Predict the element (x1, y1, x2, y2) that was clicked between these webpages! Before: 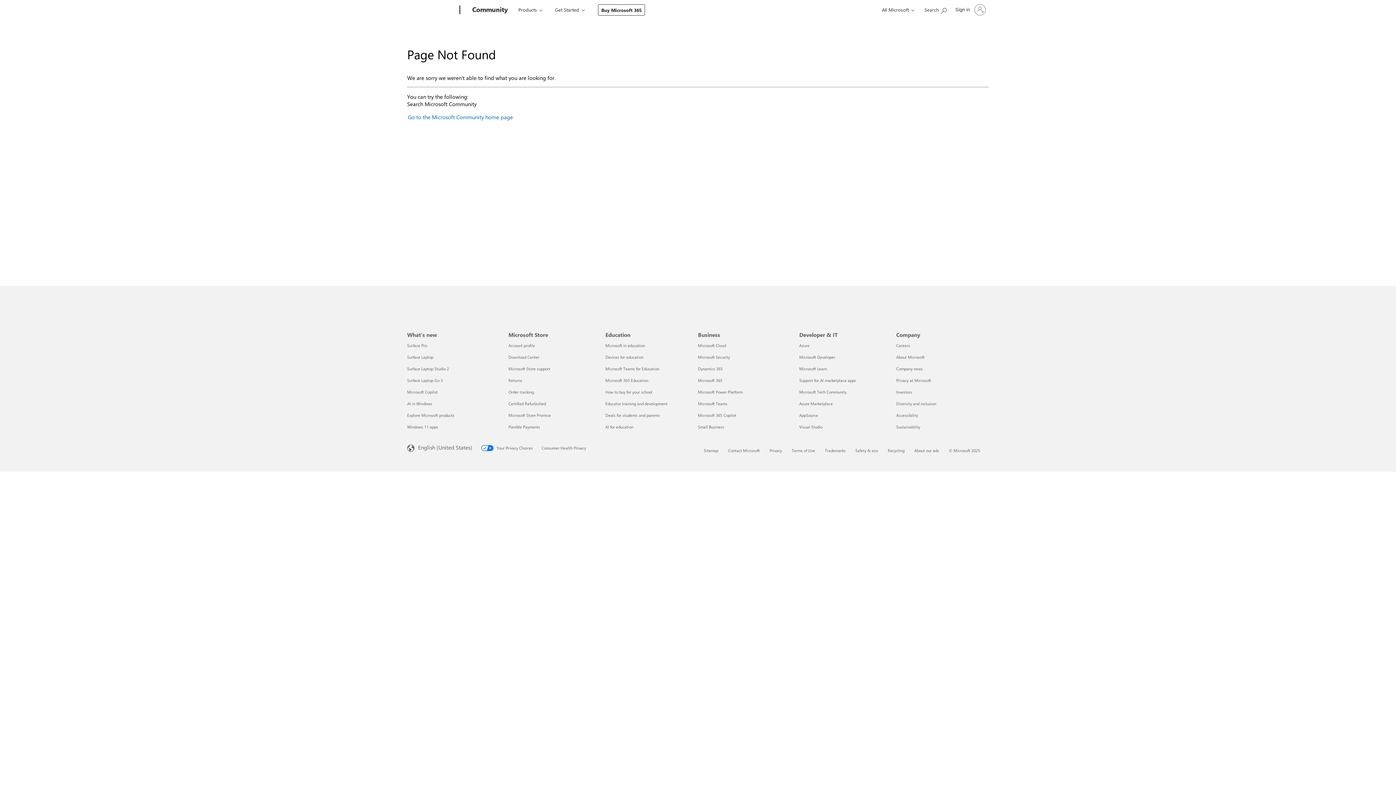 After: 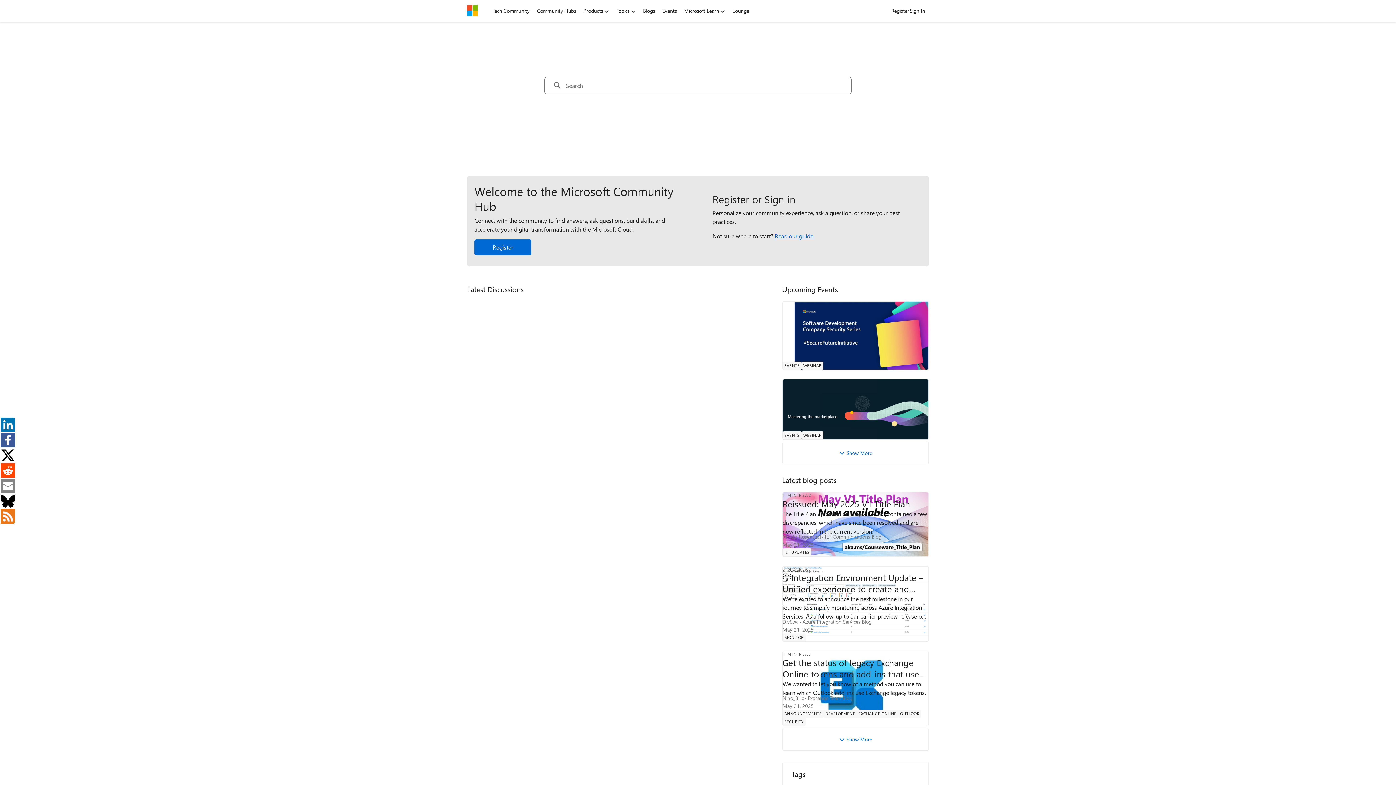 Action: label: Microsoft Tech Community Developer & IT bbox: (799, 390, 846, 394)